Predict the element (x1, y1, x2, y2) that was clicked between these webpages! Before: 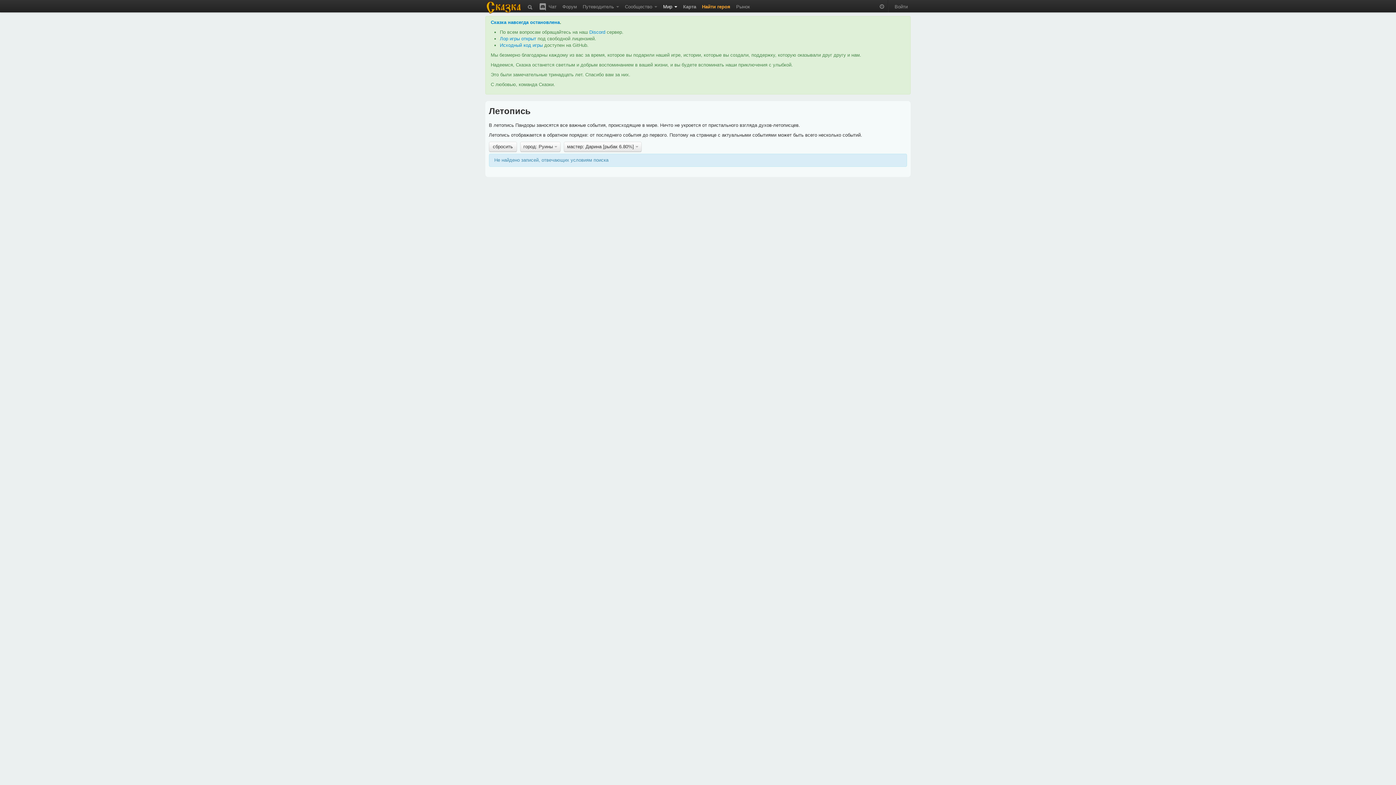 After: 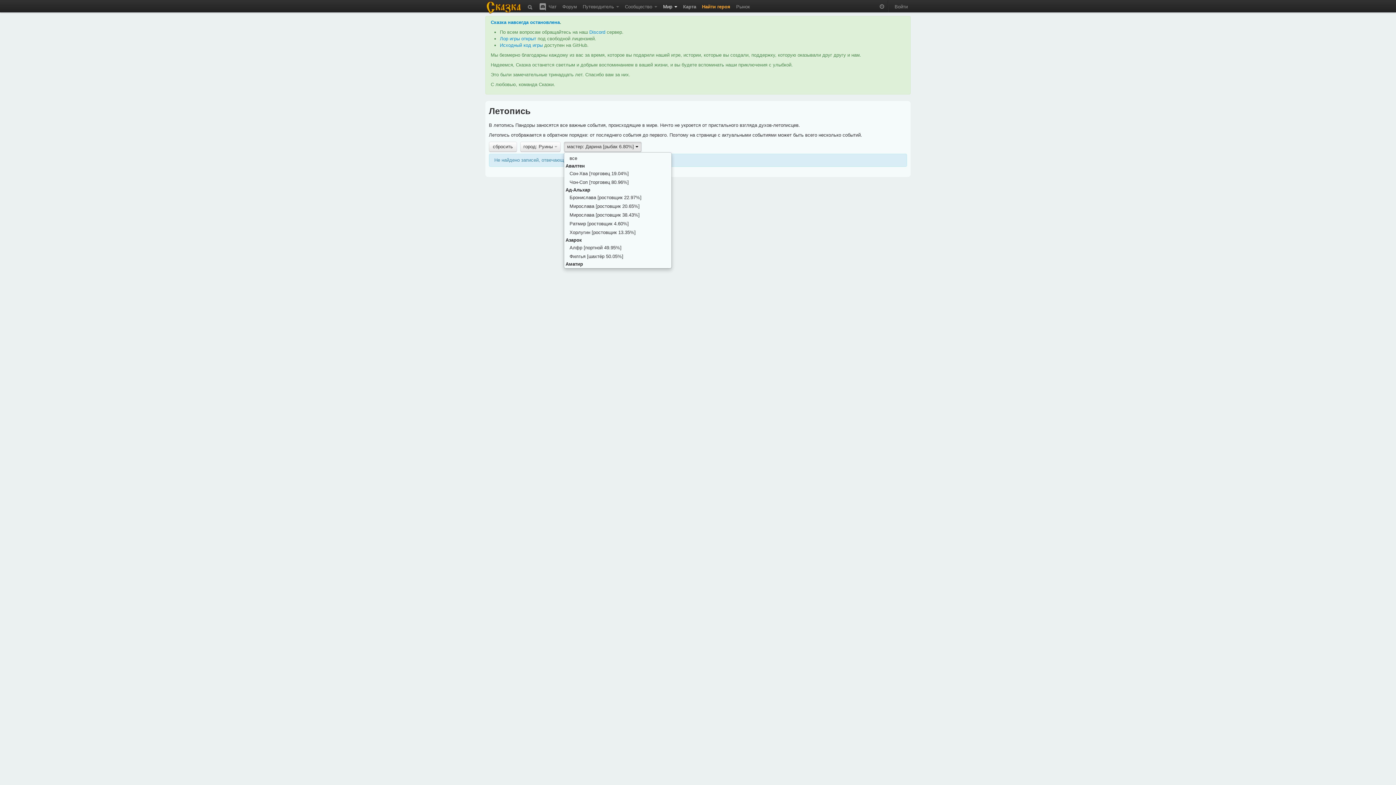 Action: bbox: (563, 141, 641, 151) label: мастер: Дарина [рыбак 6.80%] 